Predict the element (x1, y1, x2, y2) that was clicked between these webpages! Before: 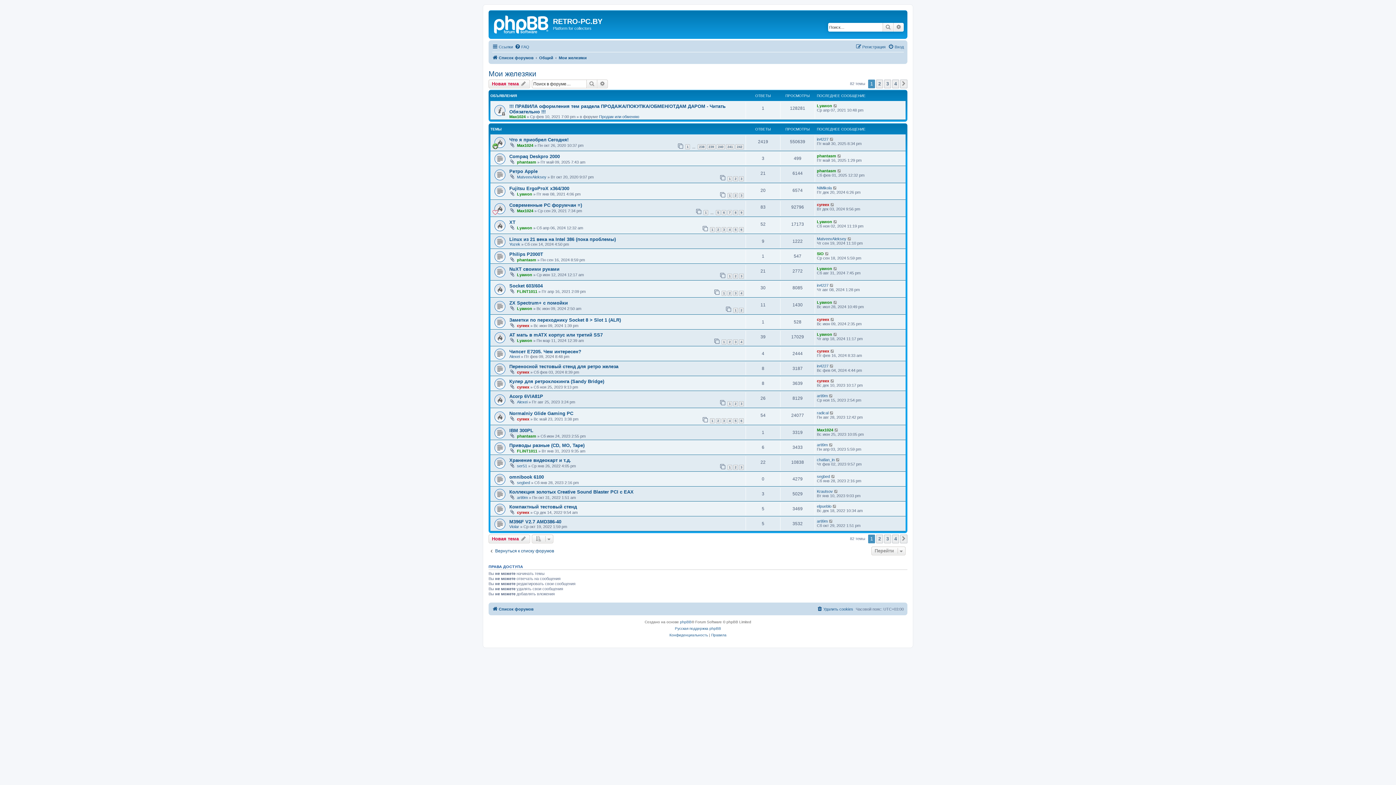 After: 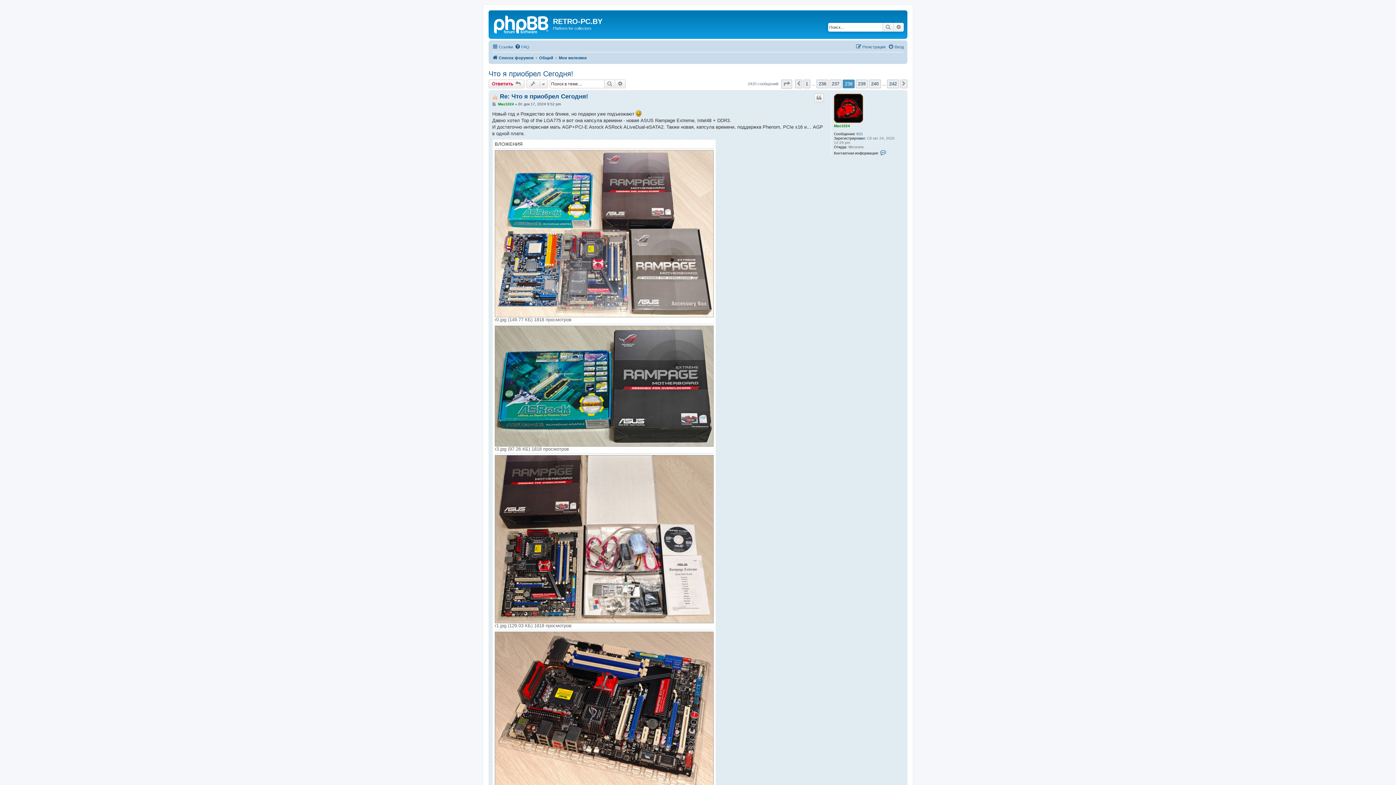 Action: label: 238 bbox: (697, 144, 706, 149)